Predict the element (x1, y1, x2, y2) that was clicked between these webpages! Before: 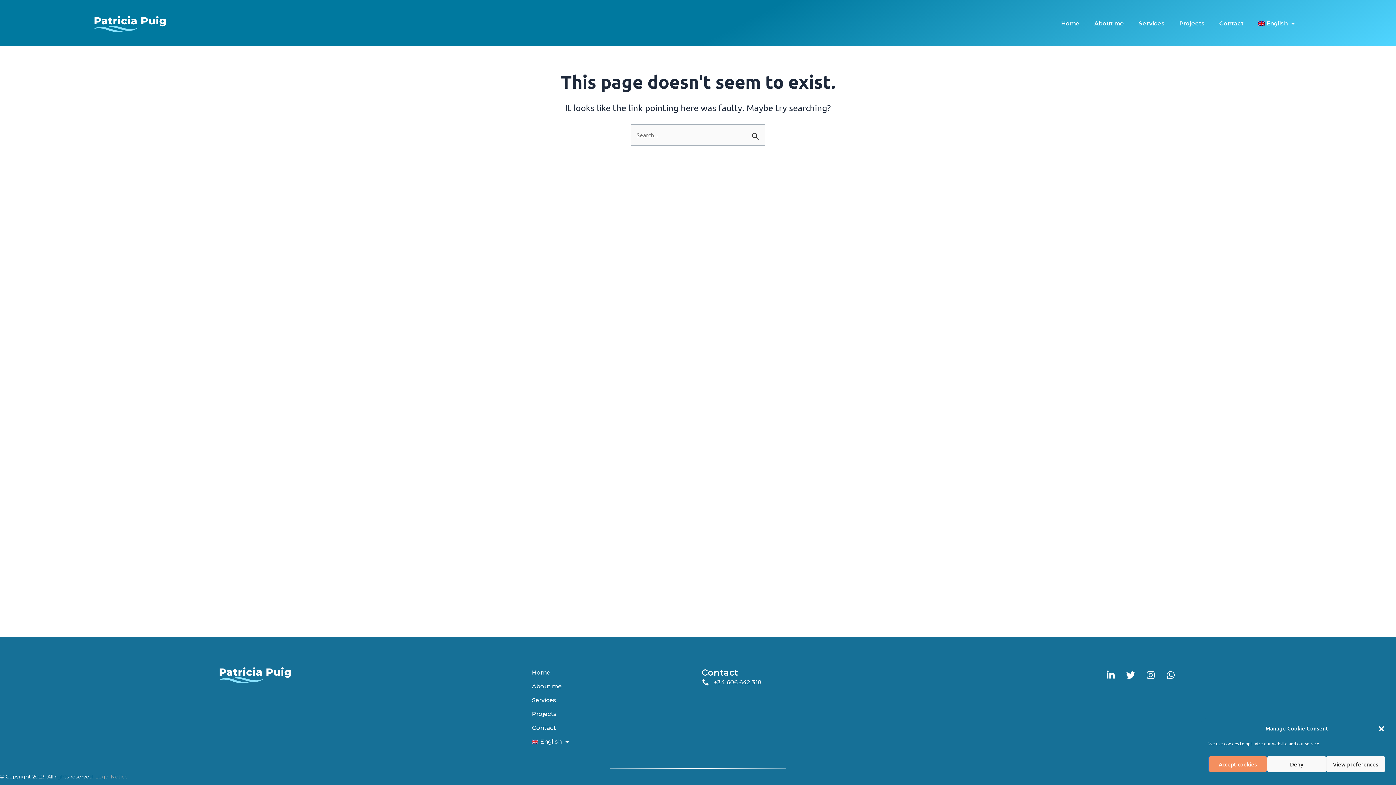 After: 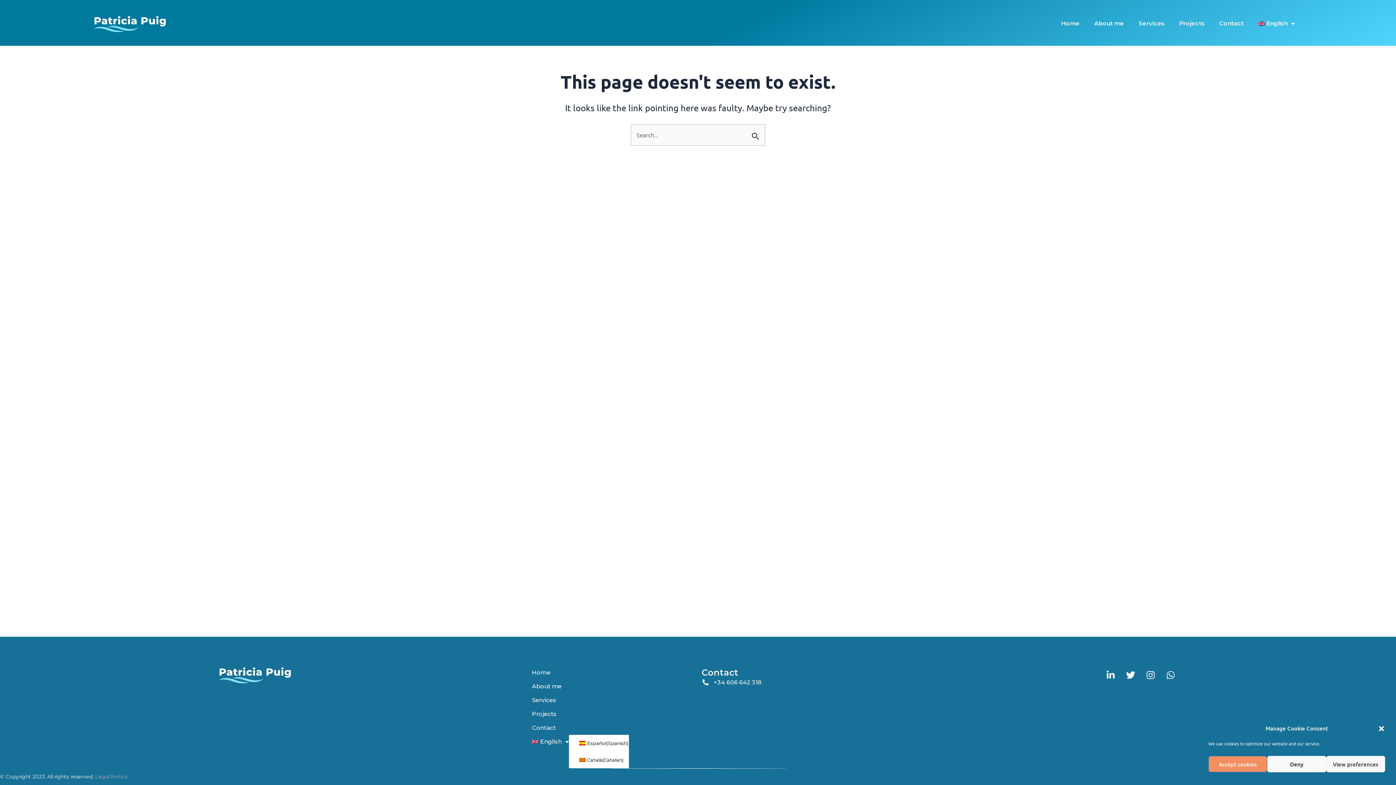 Action: bbox: (532, 735, 569, 749) label: English